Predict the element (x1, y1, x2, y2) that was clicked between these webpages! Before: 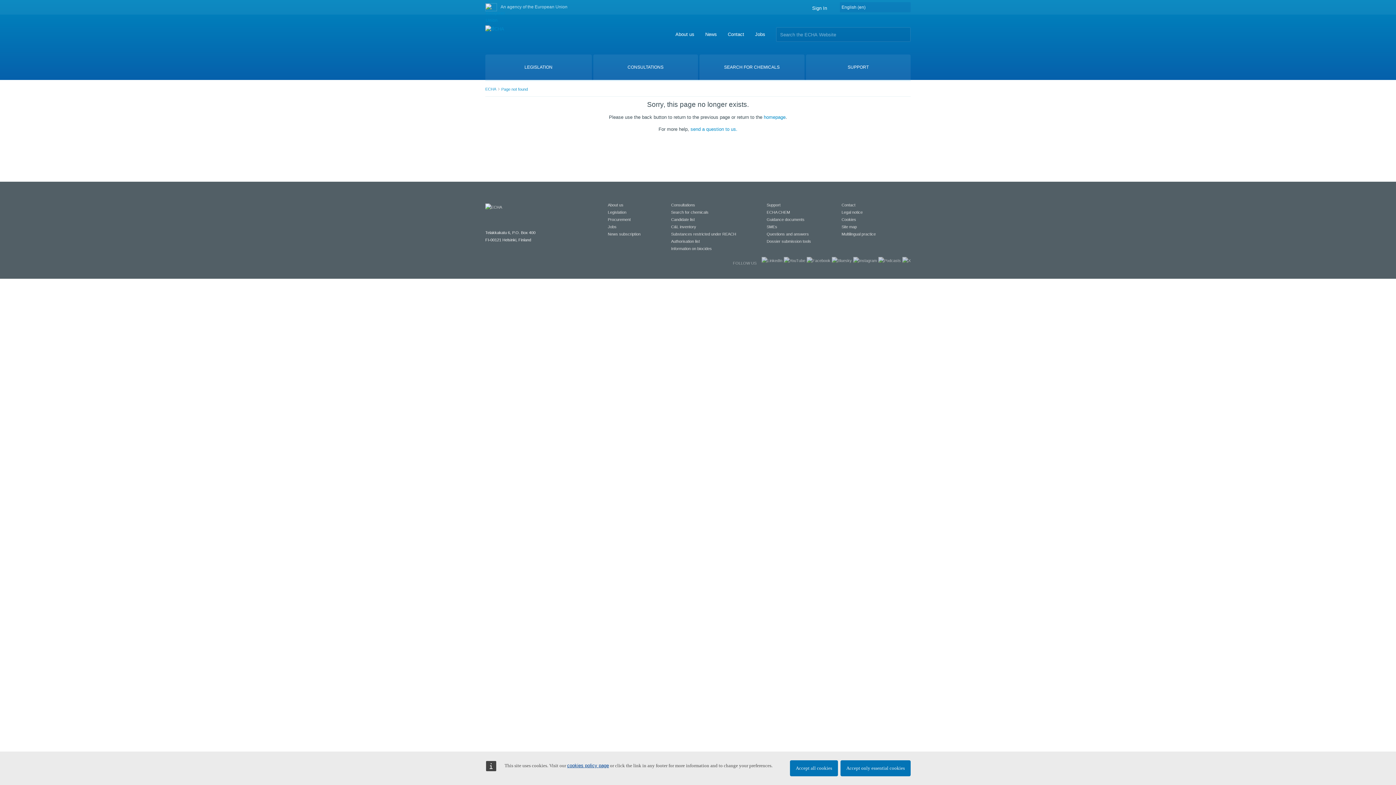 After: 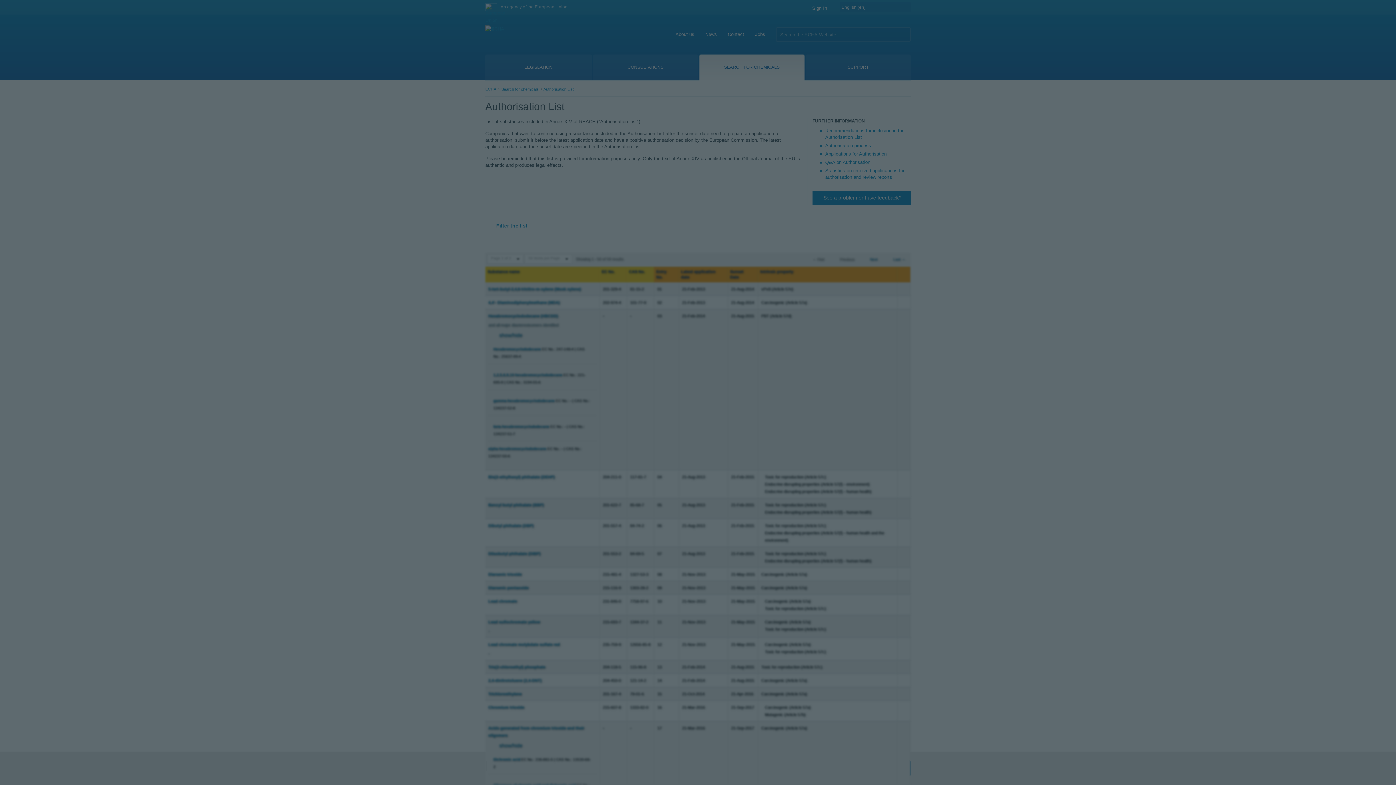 Action: label: Authorisation list bbox: (671, 239, 700, 243)